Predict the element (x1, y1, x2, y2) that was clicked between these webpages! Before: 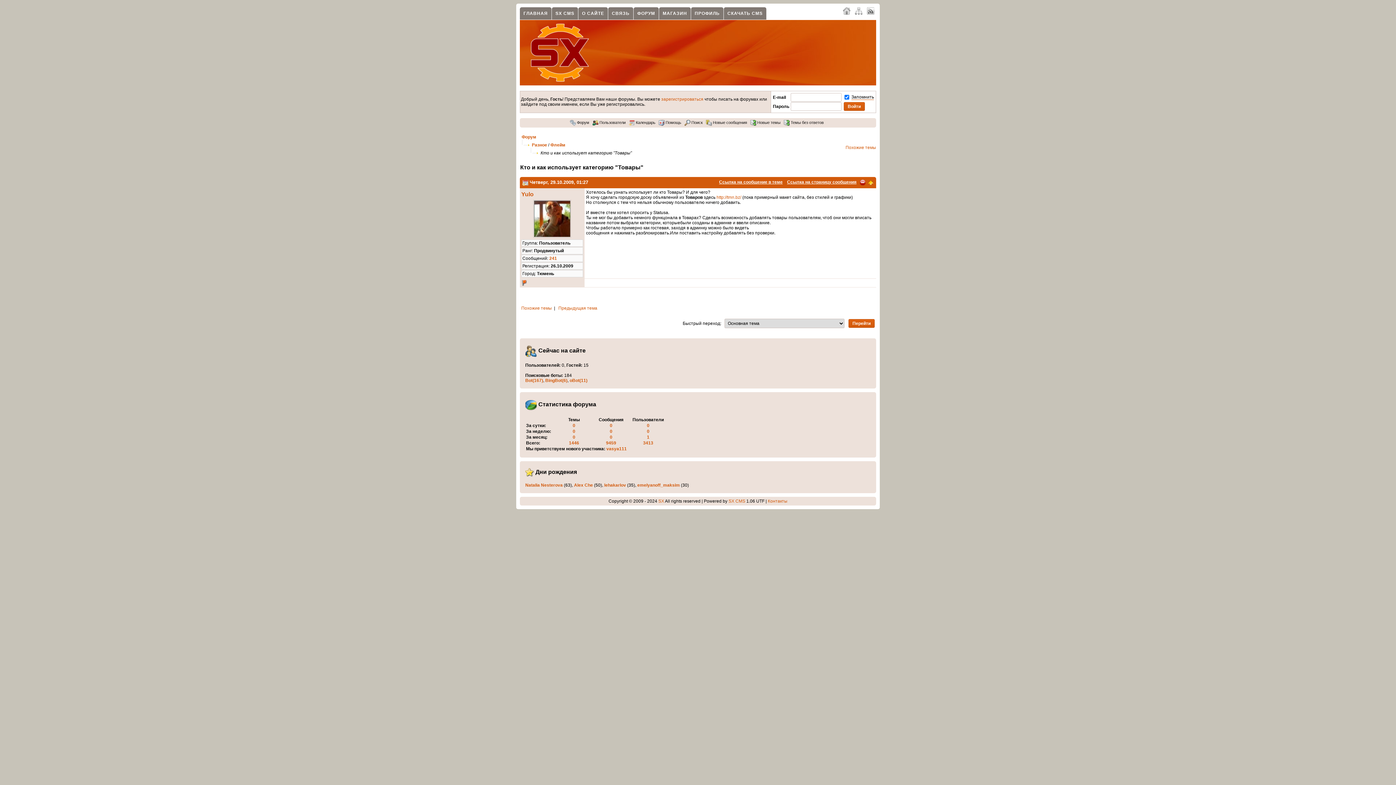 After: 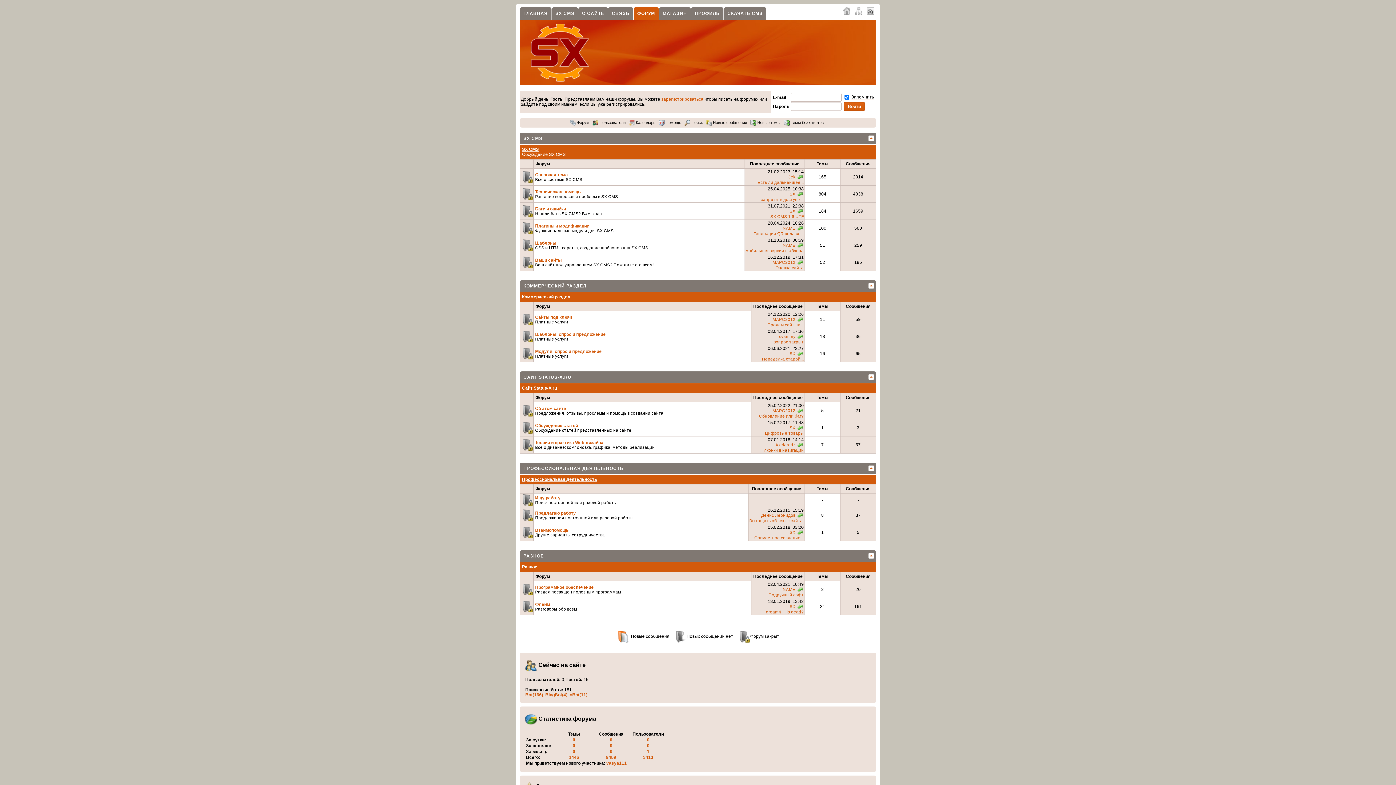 Action: bbox: (633, 7, 658, 20) label: ФОРУМ